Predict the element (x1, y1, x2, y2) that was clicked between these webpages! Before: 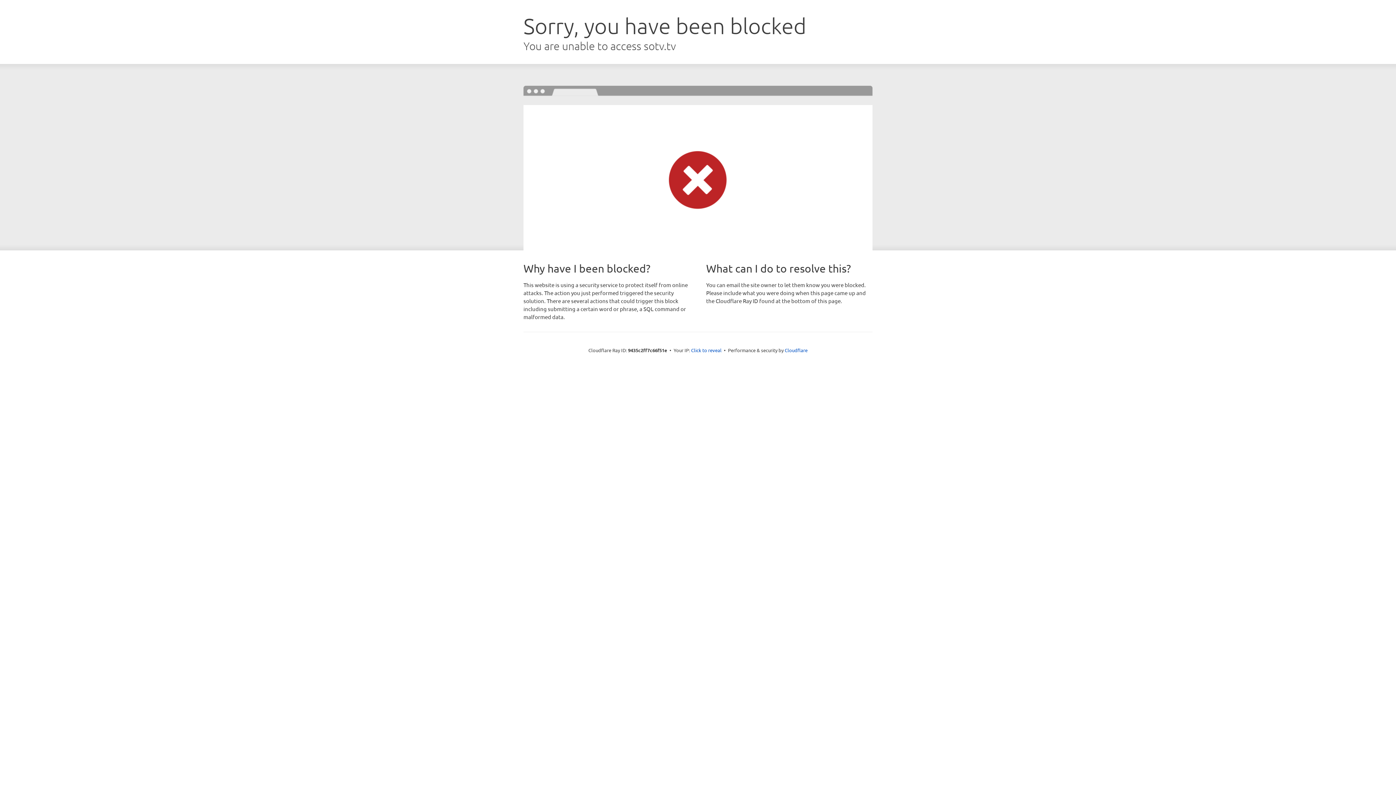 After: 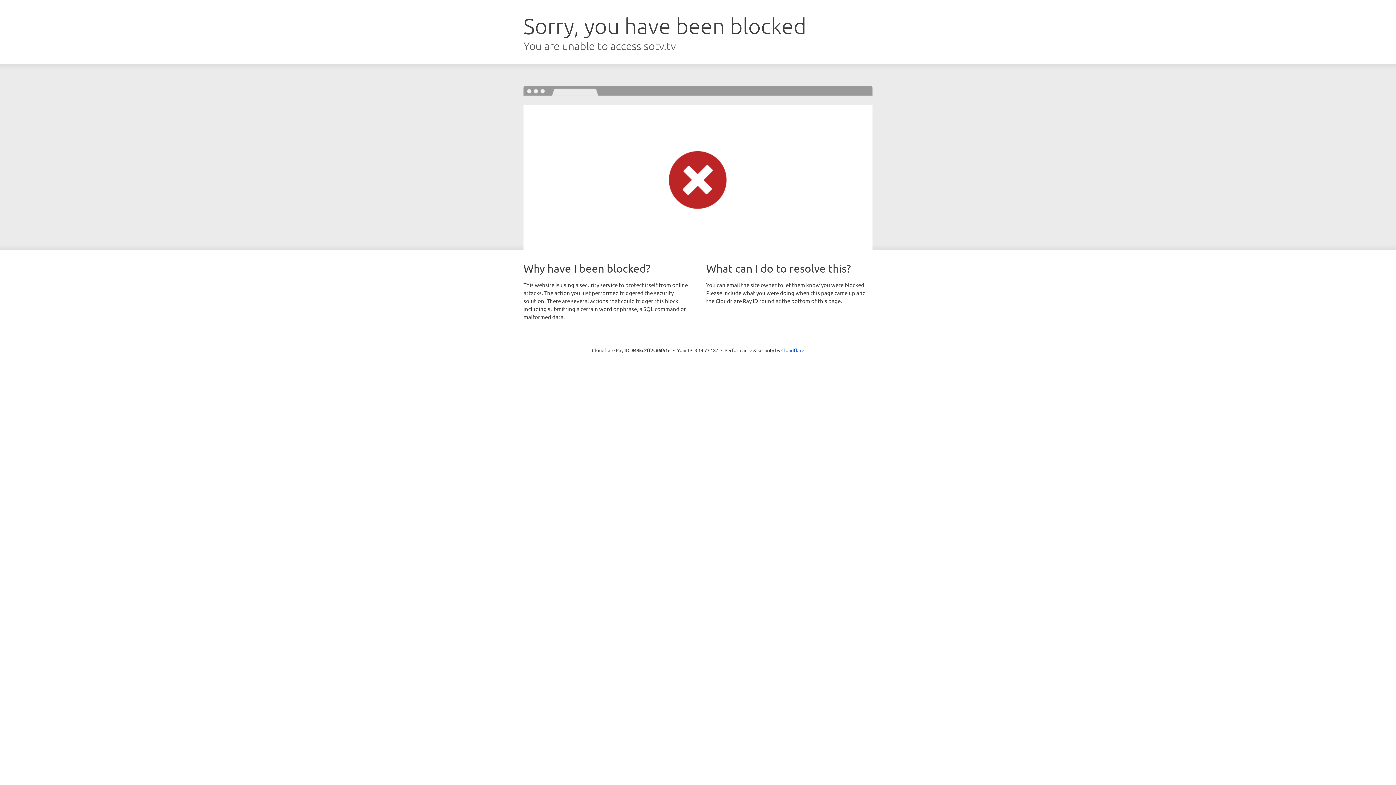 Action: label: Click to reveal bbox: (691, 346, 721, 353)